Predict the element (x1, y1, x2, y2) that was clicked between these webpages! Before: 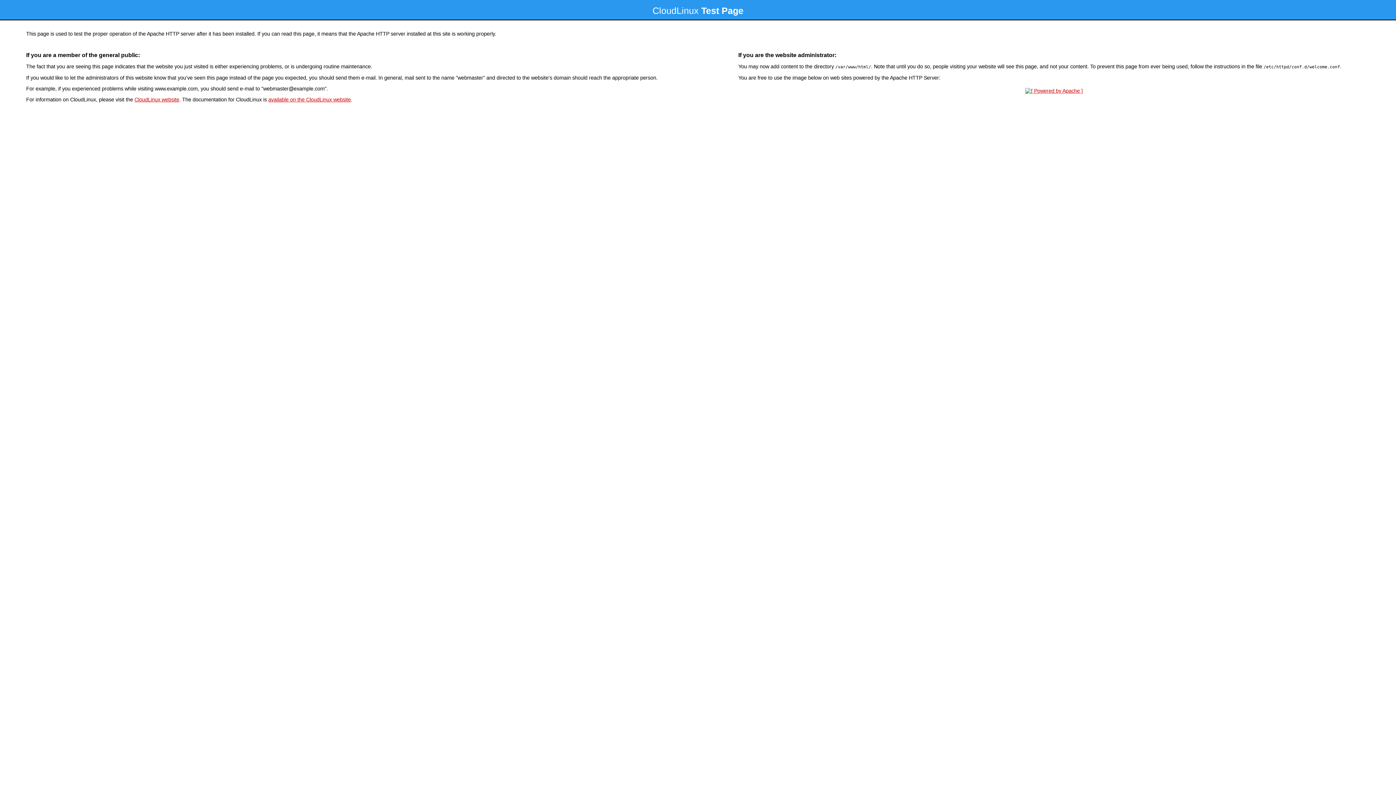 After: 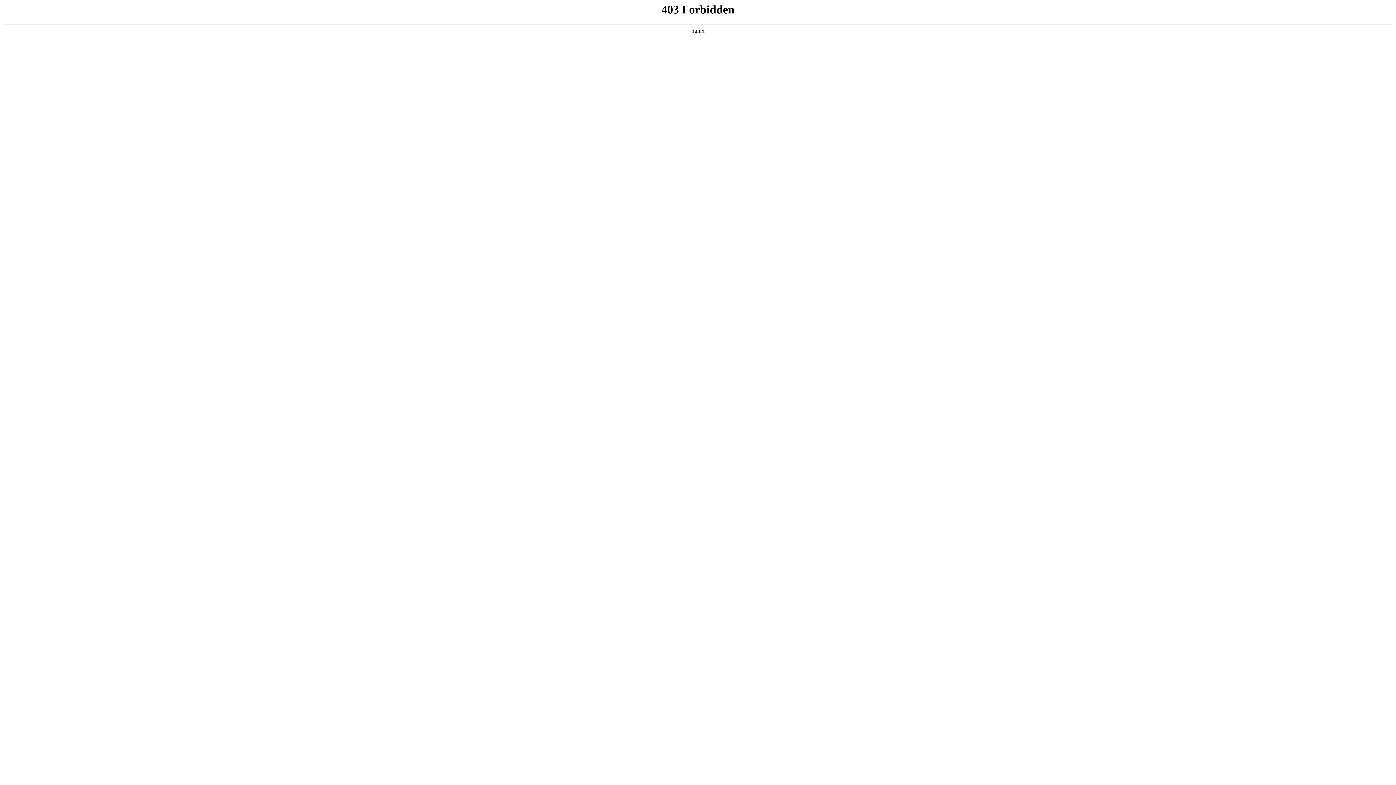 Action: bbox: (134, 96, 179, 102) label: CloudLinux website